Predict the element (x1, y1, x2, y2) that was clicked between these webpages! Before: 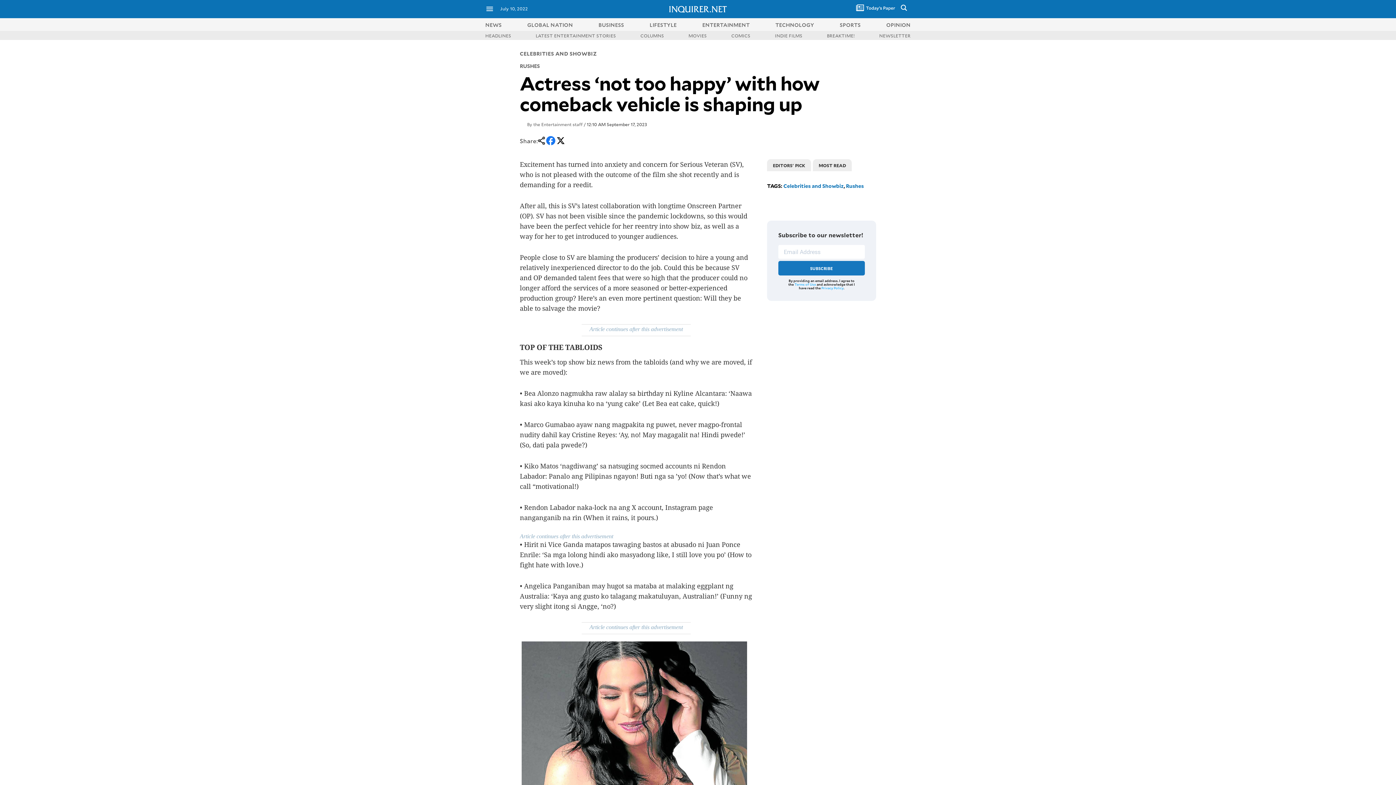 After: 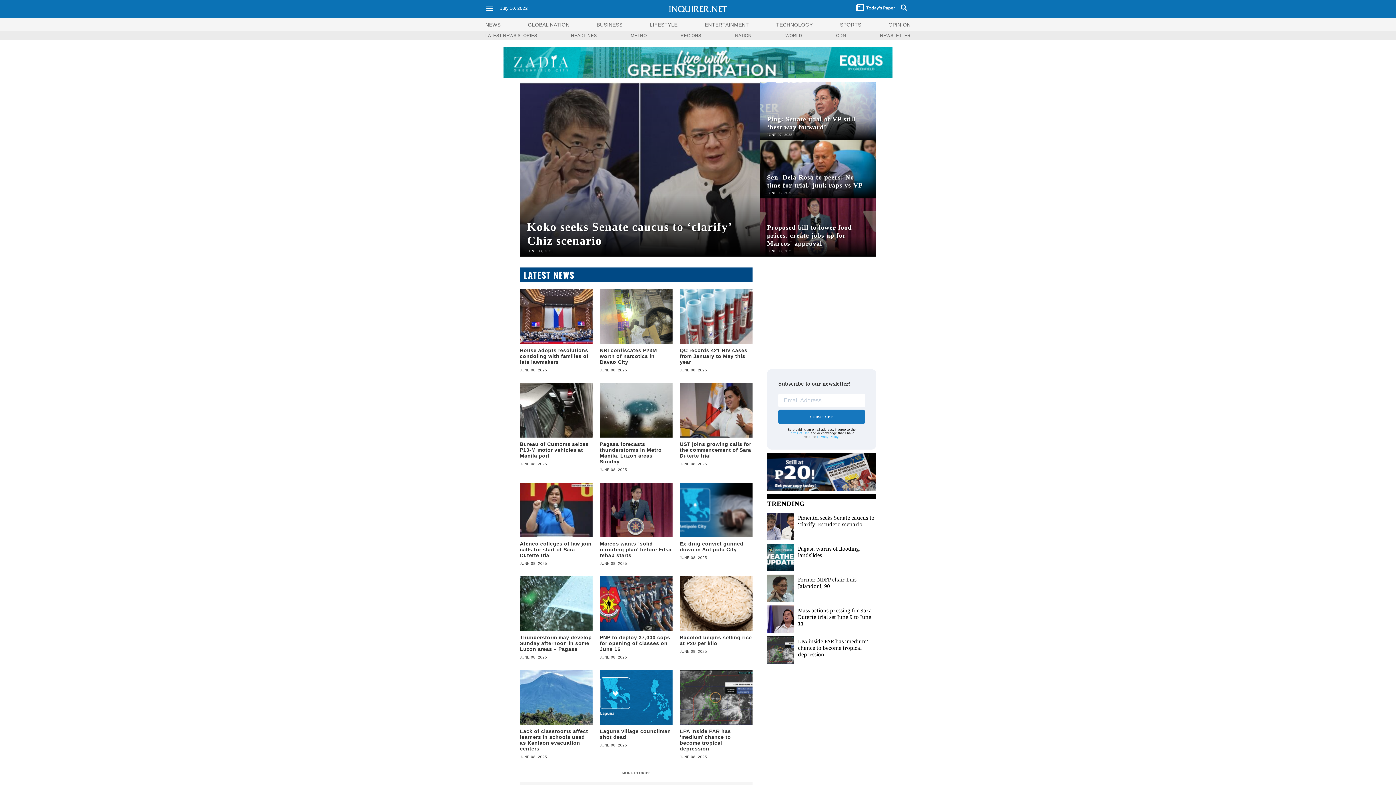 Action: label: NEWS bbox: (485, 20, 501, 28)